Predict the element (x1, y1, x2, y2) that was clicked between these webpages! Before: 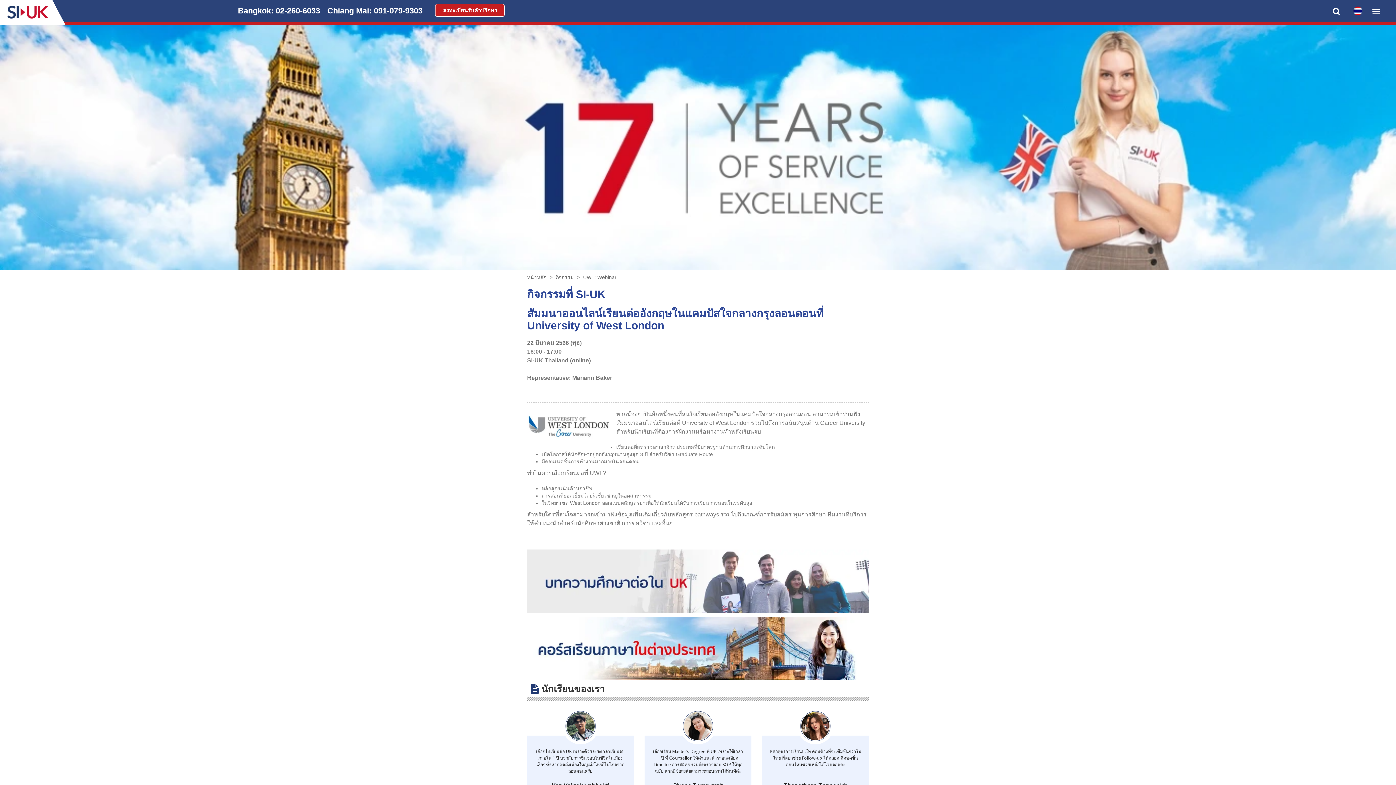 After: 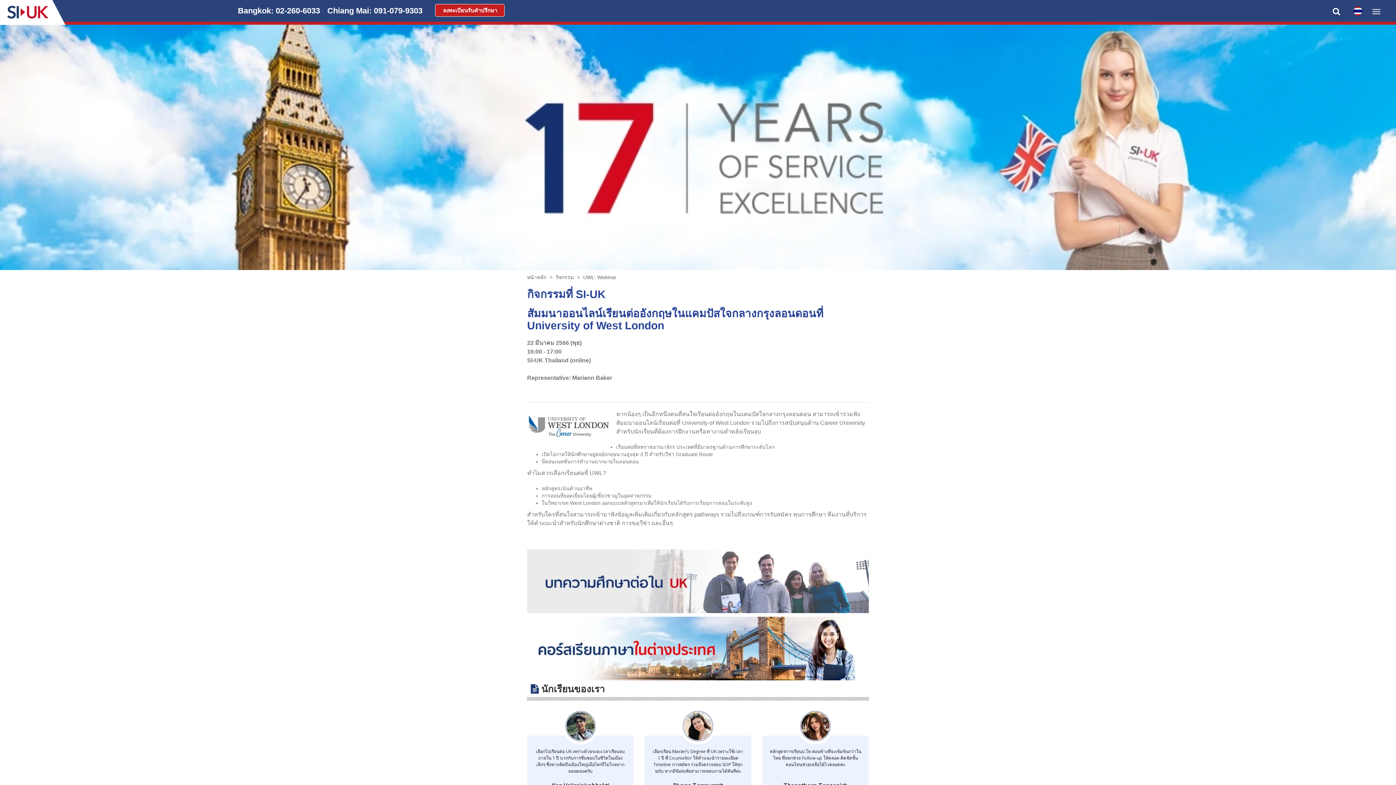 Action: label: UWL: Webinar bbox: (583, 274, 616, 280)